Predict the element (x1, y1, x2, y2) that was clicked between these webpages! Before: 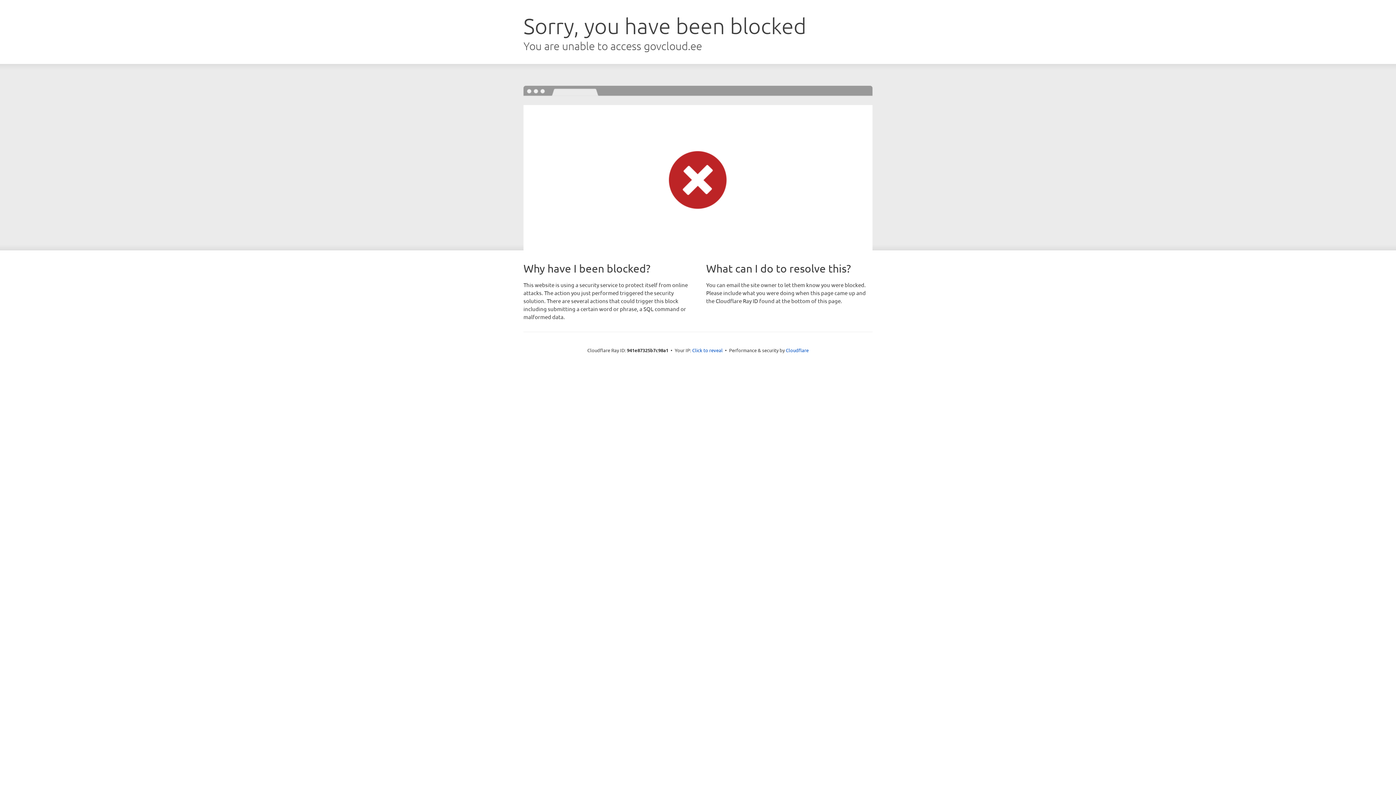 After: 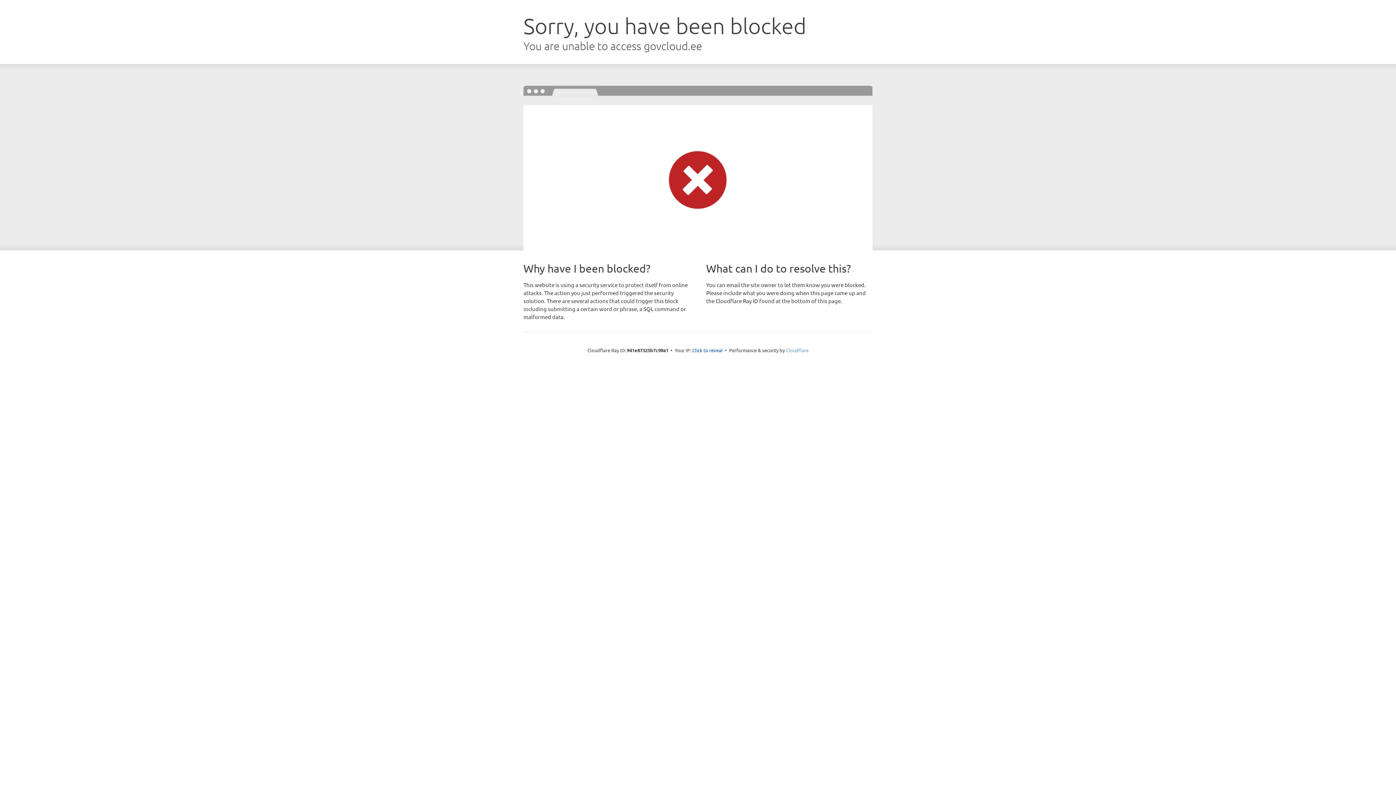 Action: bbox: (786, 347, 808, 353) label: Cloudflare